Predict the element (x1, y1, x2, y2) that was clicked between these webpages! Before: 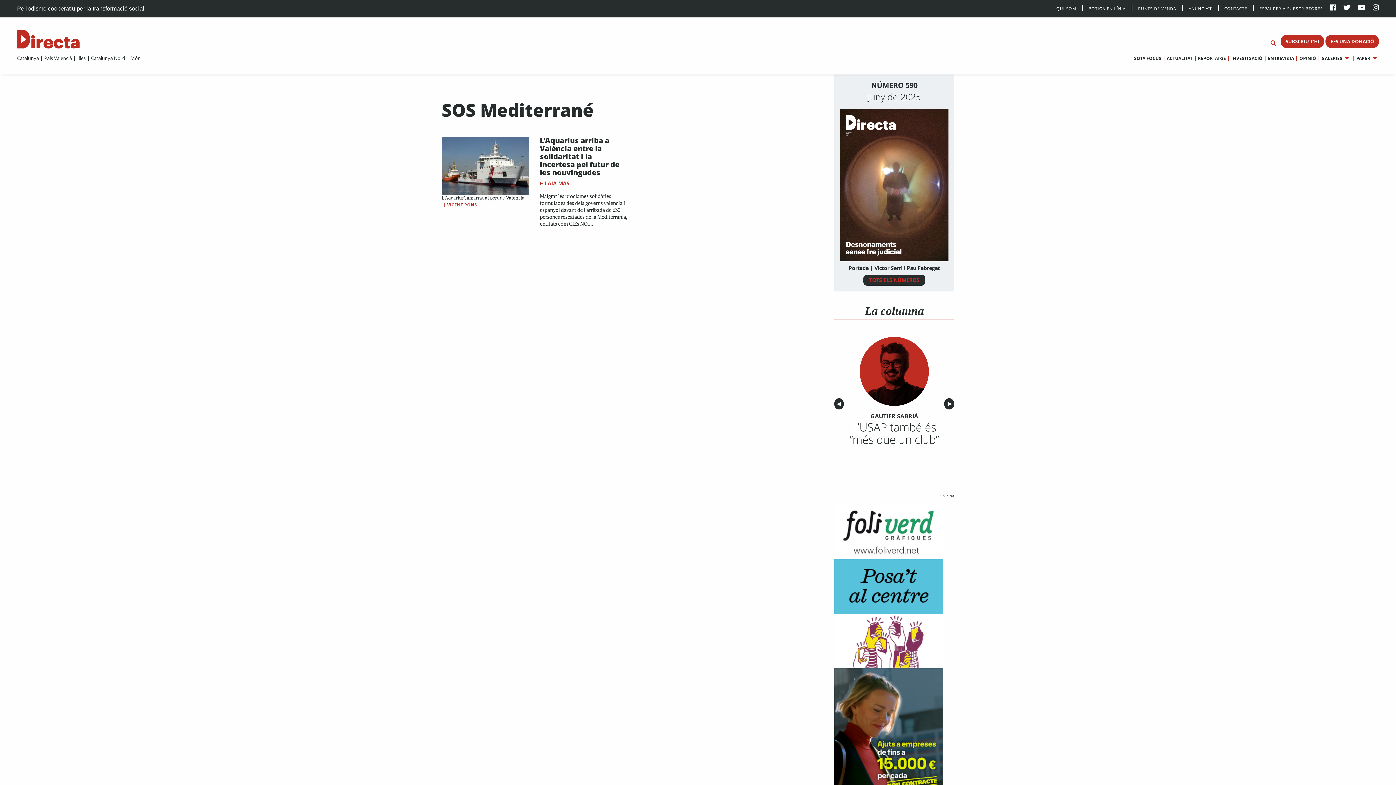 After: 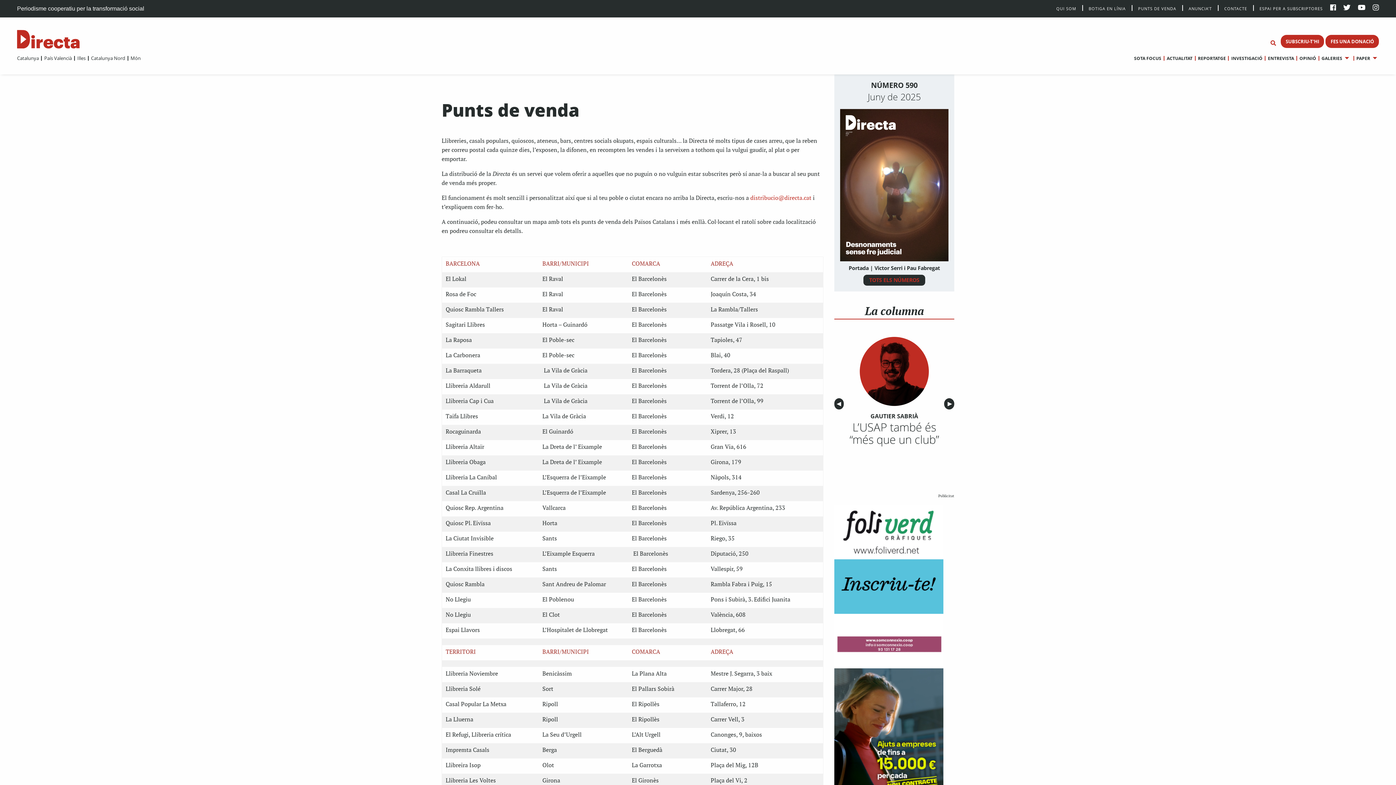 Action: bbox: (1131, 4, 1176, 10) label: PUNTS DE VENDA